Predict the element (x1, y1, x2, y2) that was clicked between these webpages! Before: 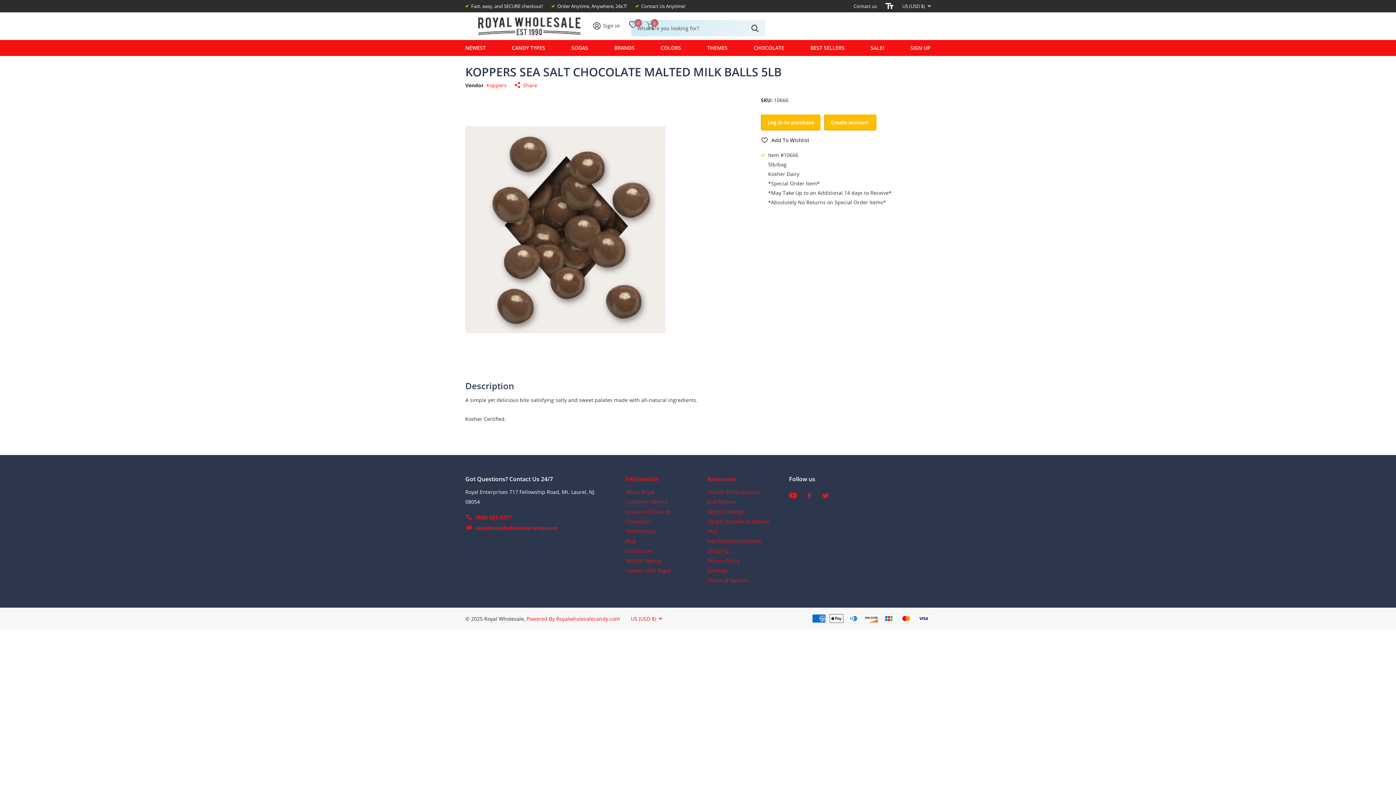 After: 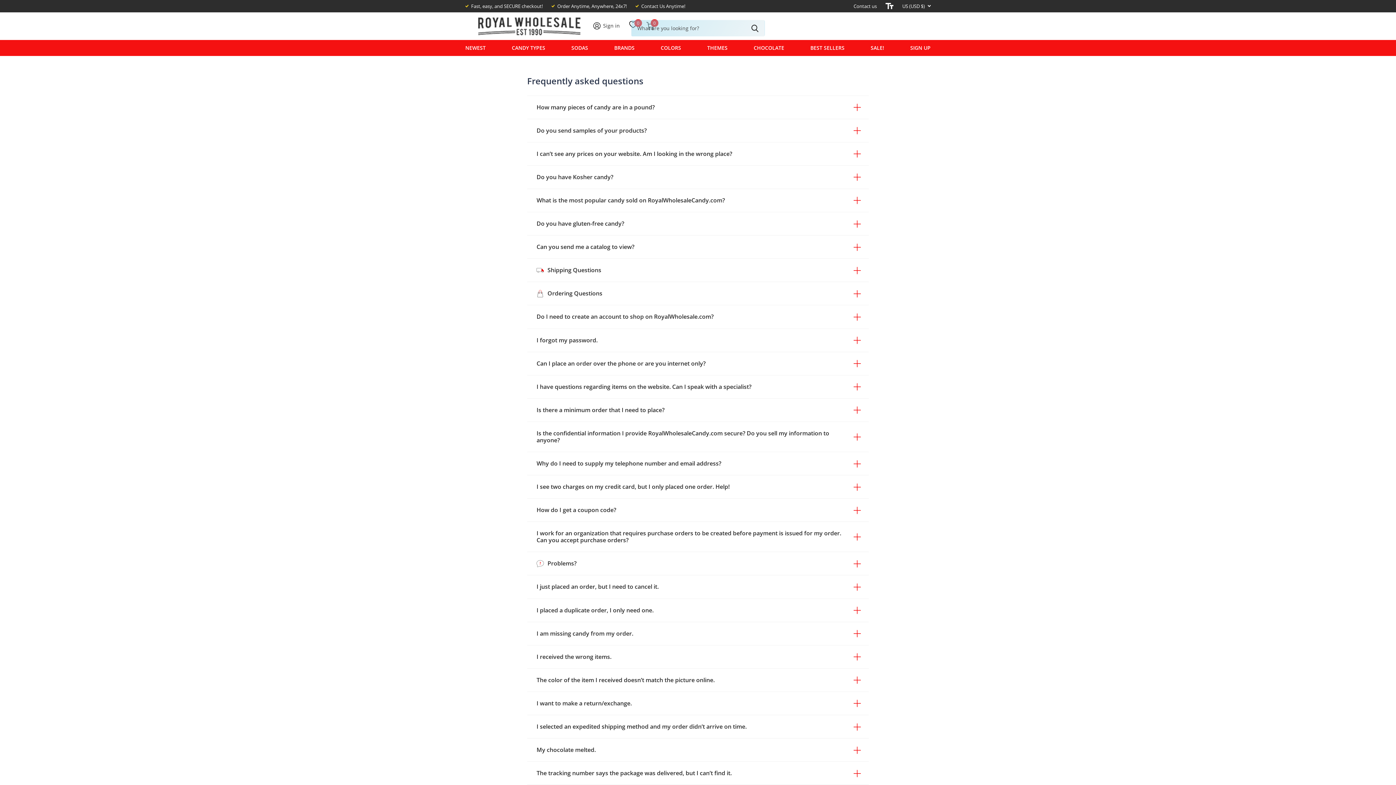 Action: bbox: (707, 527, 717, 534) label: FAQ